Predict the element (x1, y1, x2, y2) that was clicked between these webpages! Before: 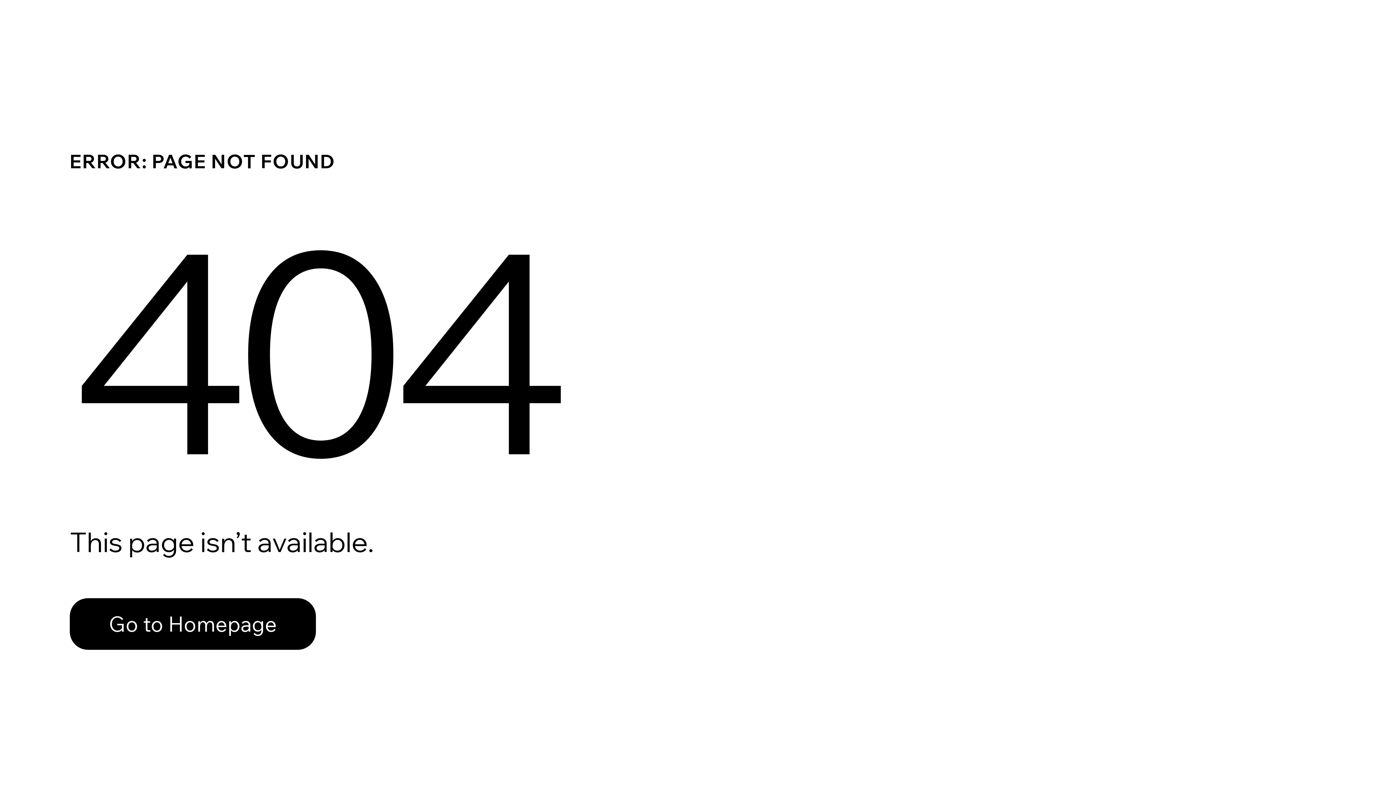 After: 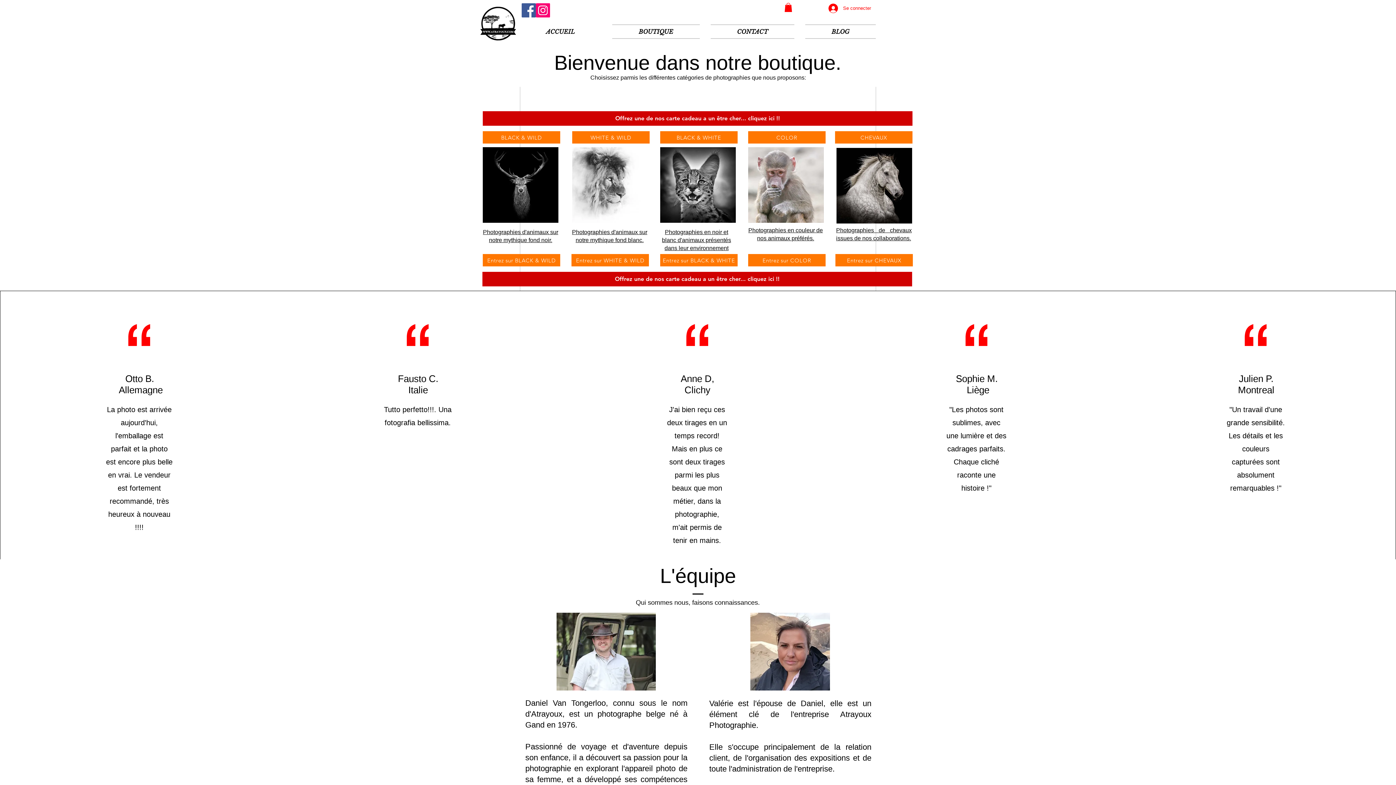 Action: bbox: (69, 598, 316, 650) label: Go to Homepage